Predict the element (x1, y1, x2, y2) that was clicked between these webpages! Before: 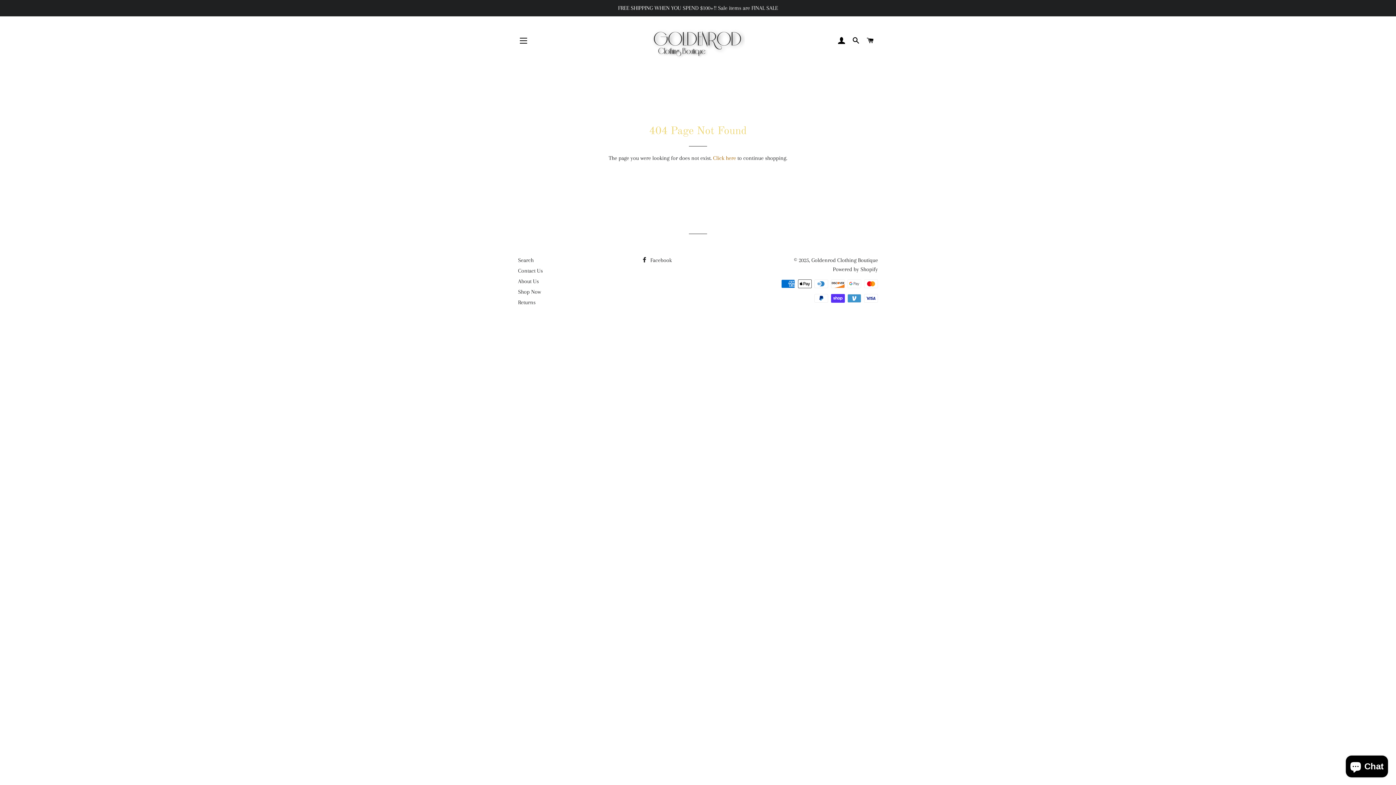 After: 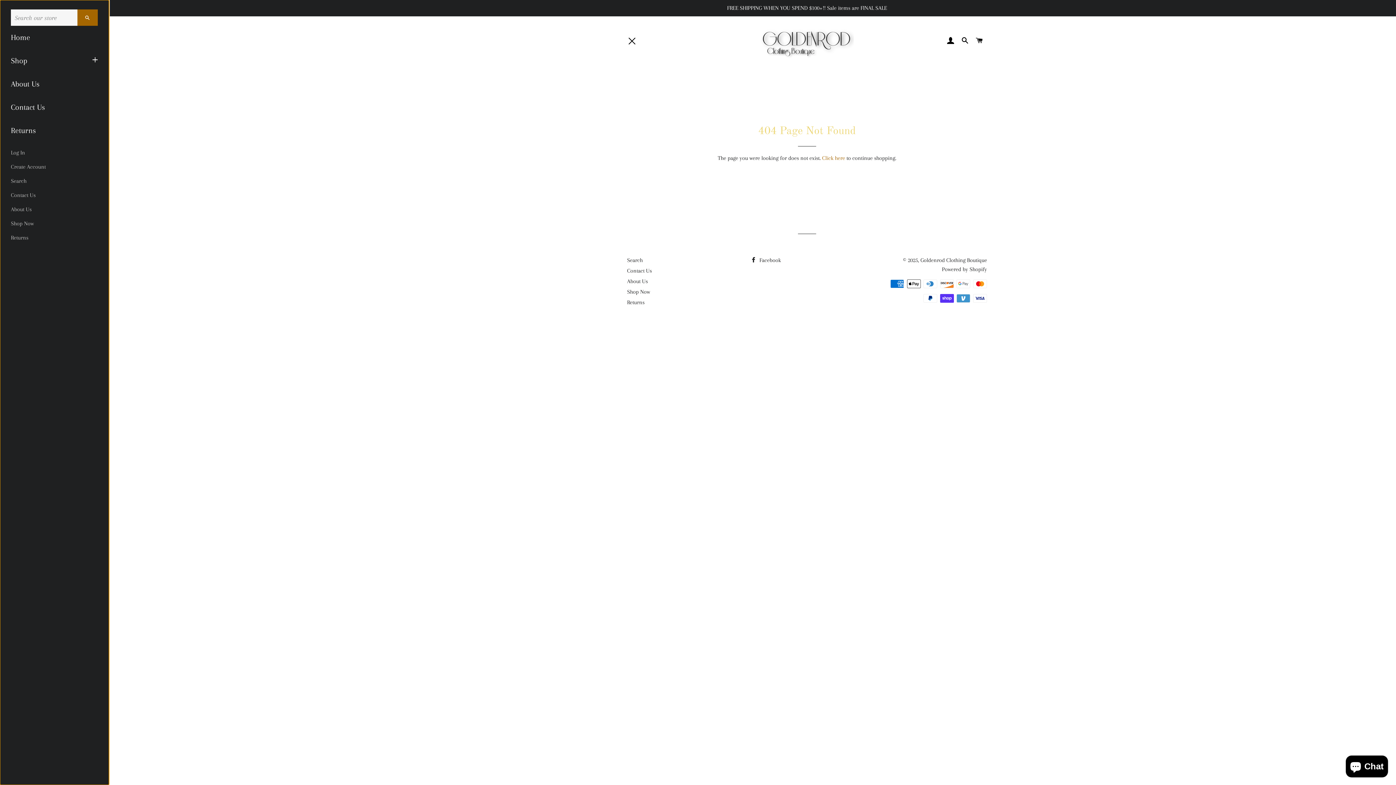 Action: label: SITE NAVIGATION bbox: (514, 31, 532, 49)